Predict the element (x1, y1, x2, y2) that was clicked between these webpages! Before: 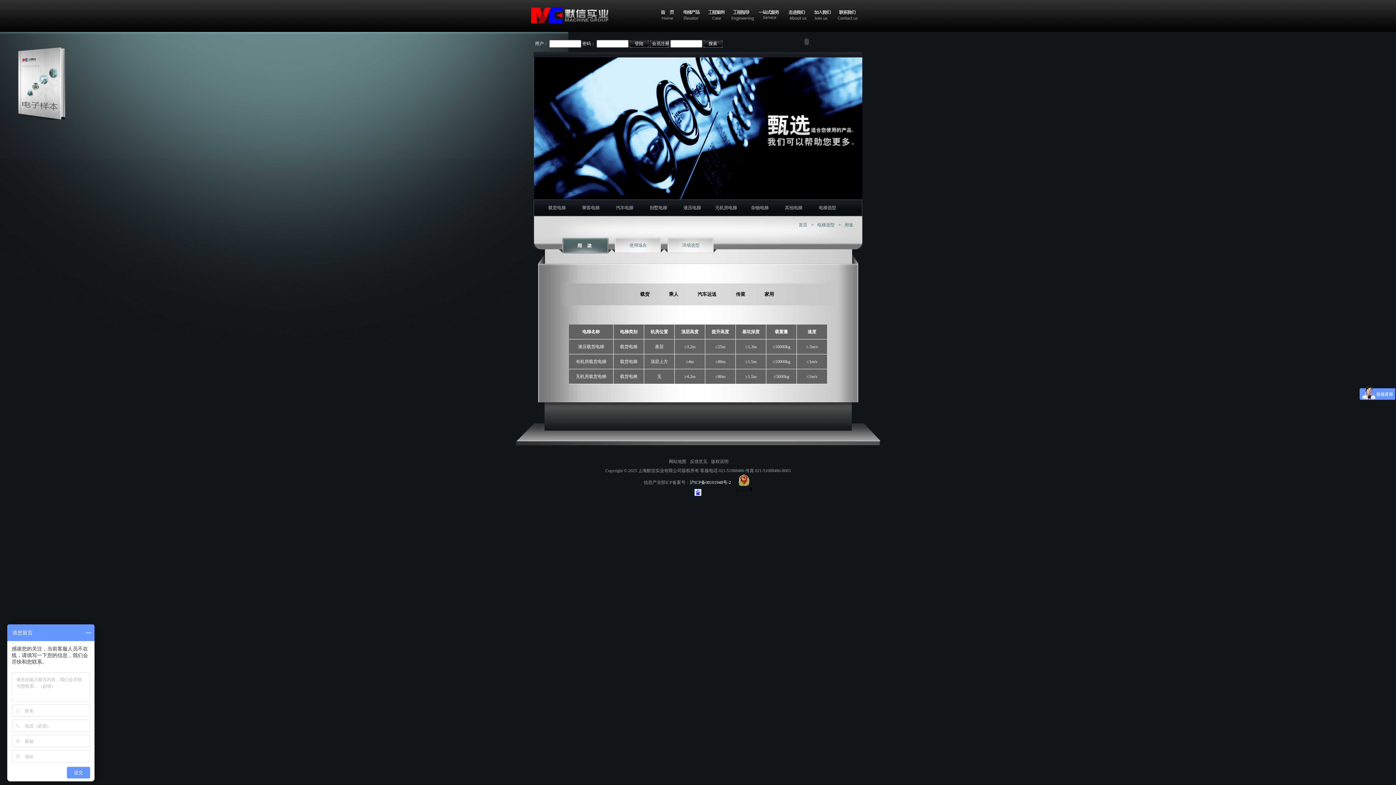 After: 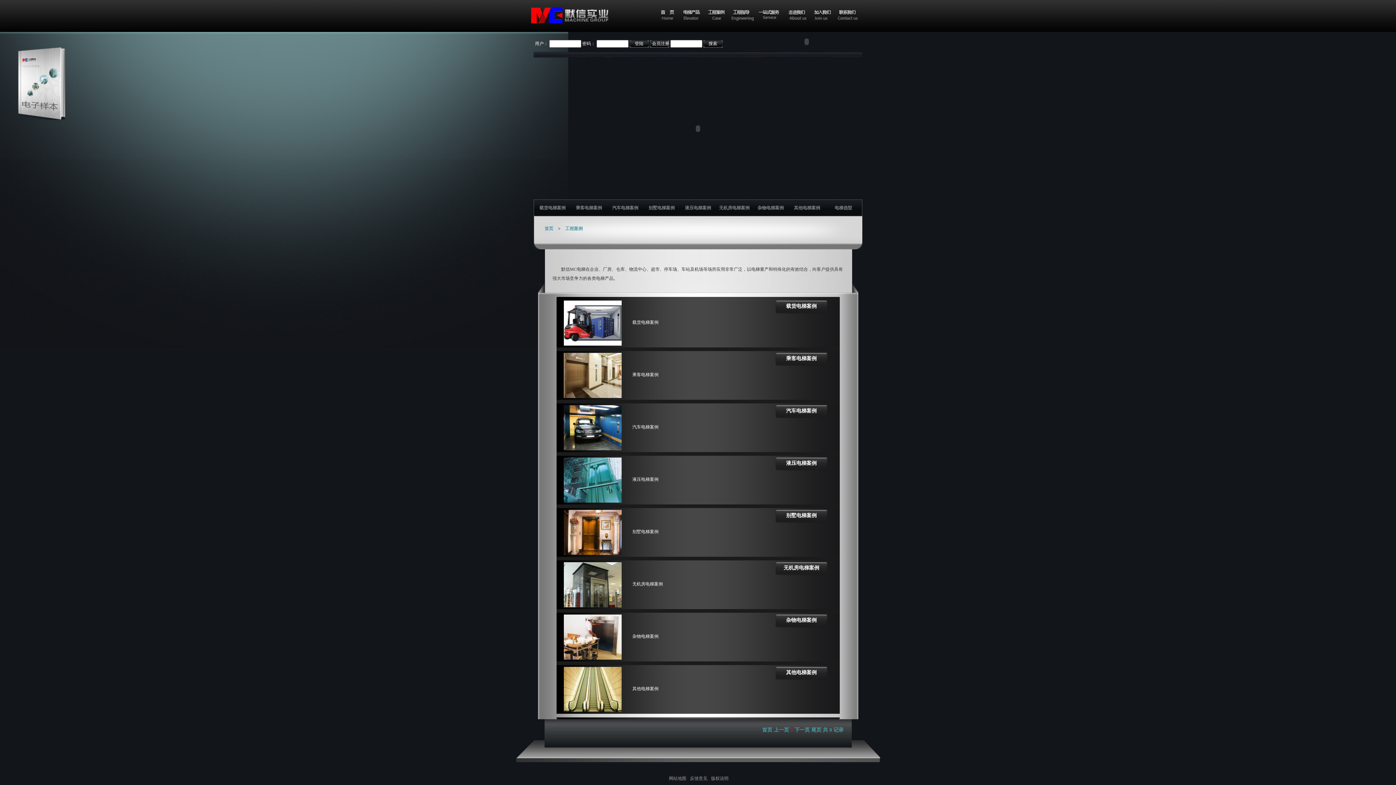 Action: bbox: (704, 9, 730, 21)